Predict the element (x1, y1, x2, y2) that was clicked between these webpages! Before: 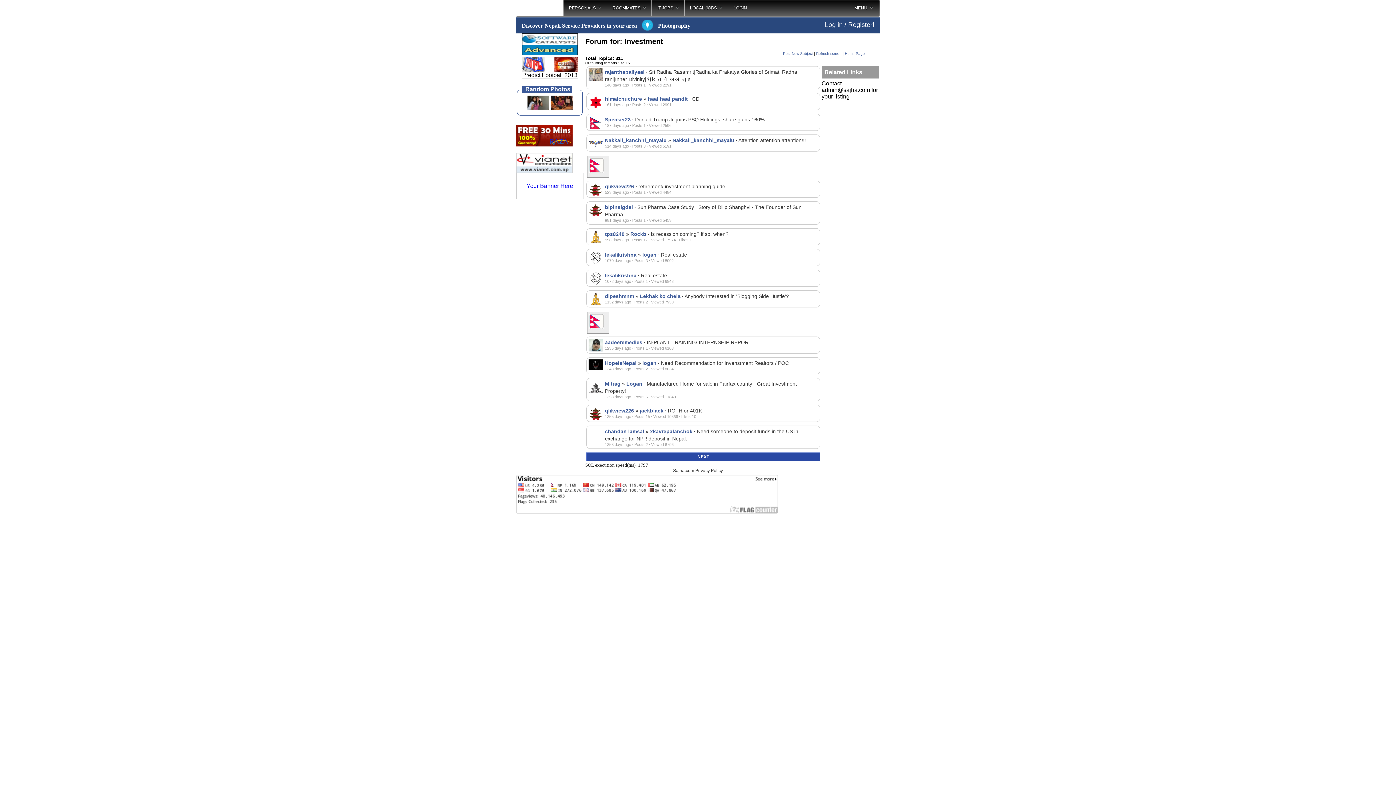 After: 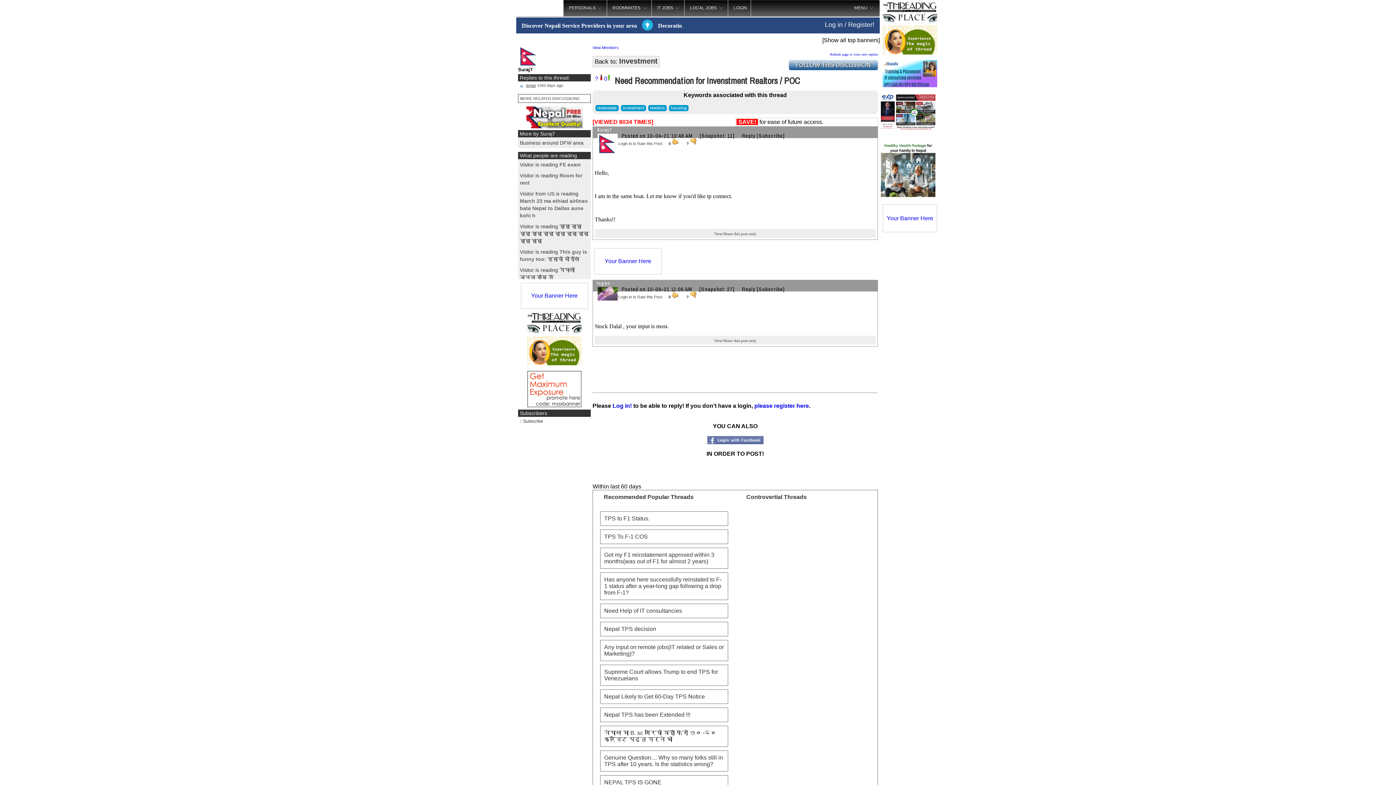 Action: bbox: (605, 360, 789, 366) label: HopeIsNepal » logan · Need Recommendation for Invenstment Realtors / POC